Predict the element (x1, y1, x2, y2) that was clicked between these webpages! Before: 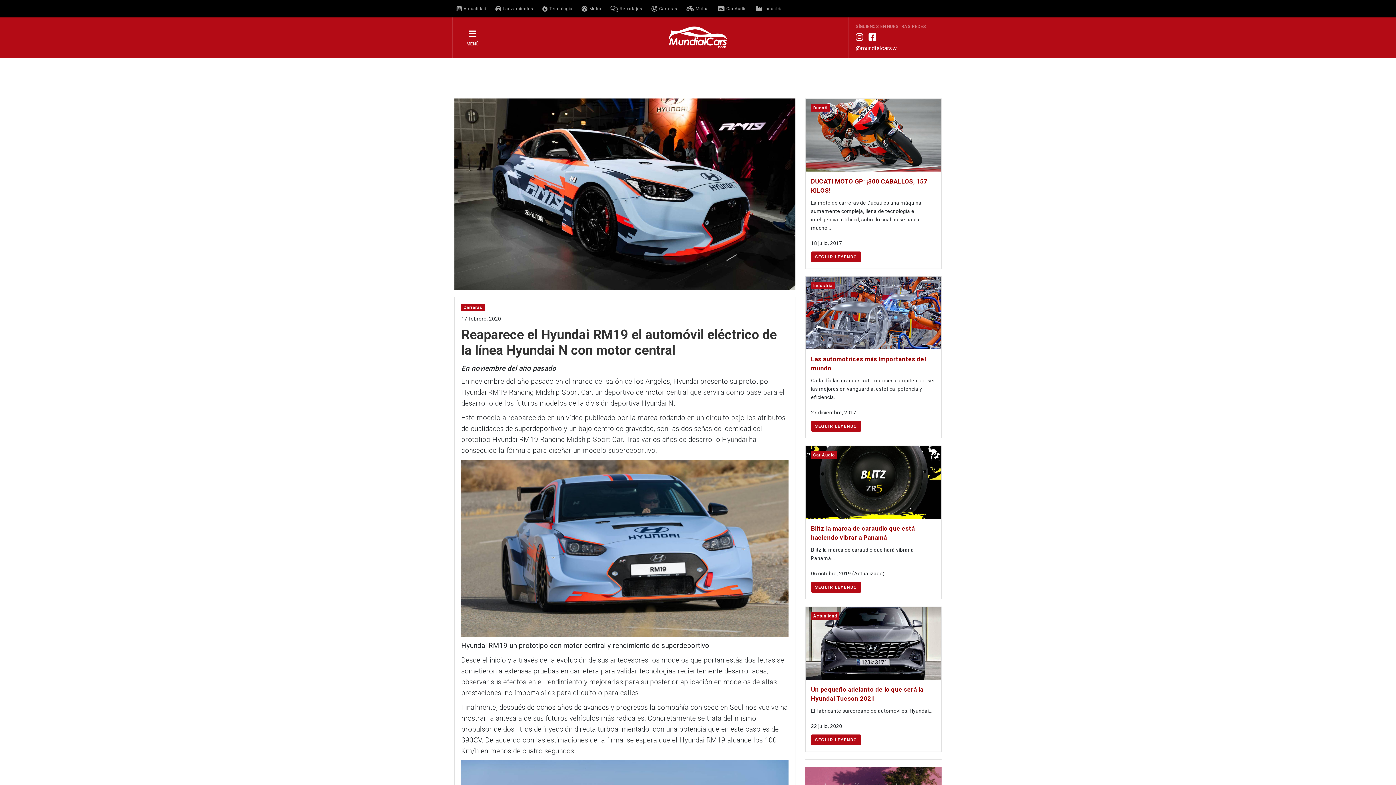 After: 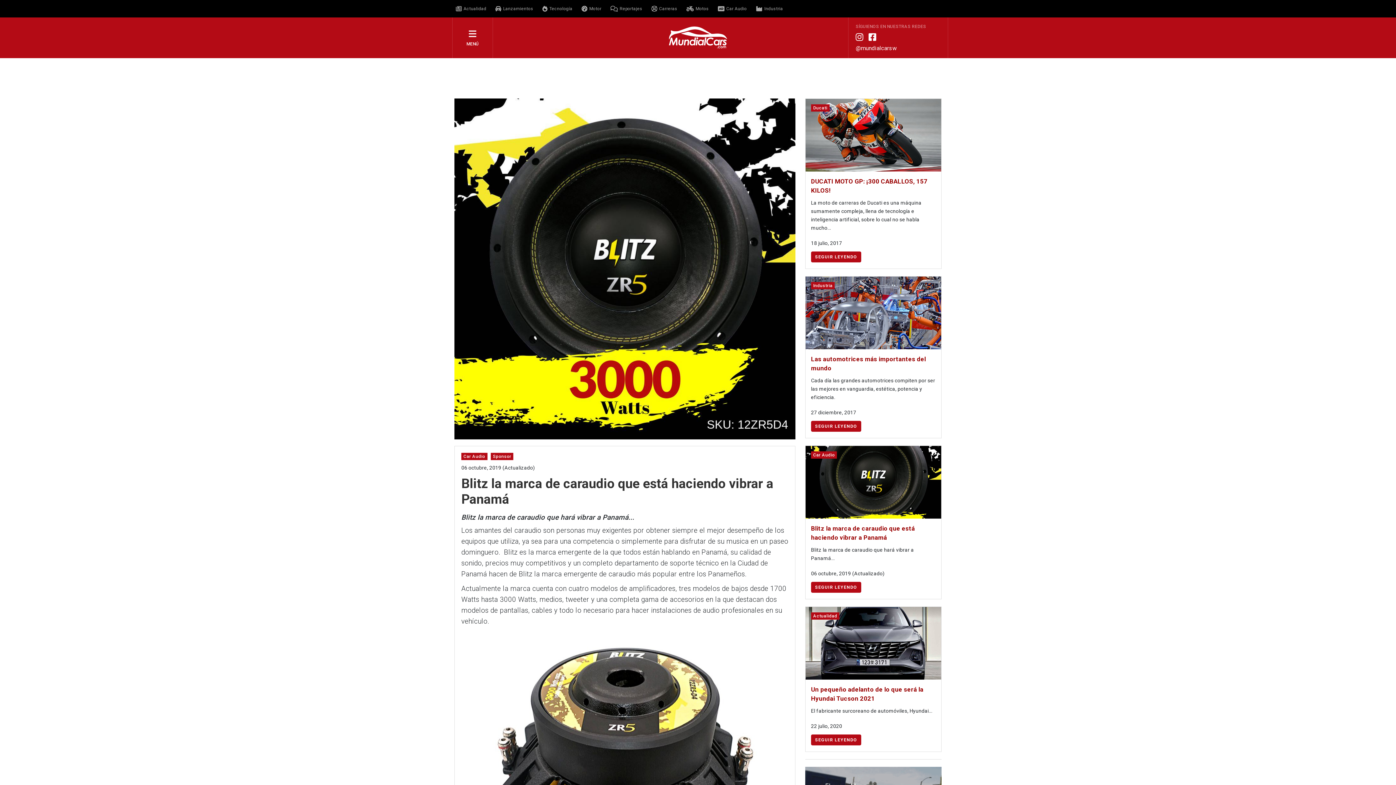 Action: label: SEGUIR LEYENDO bbox: (811, 582, 861, 593)